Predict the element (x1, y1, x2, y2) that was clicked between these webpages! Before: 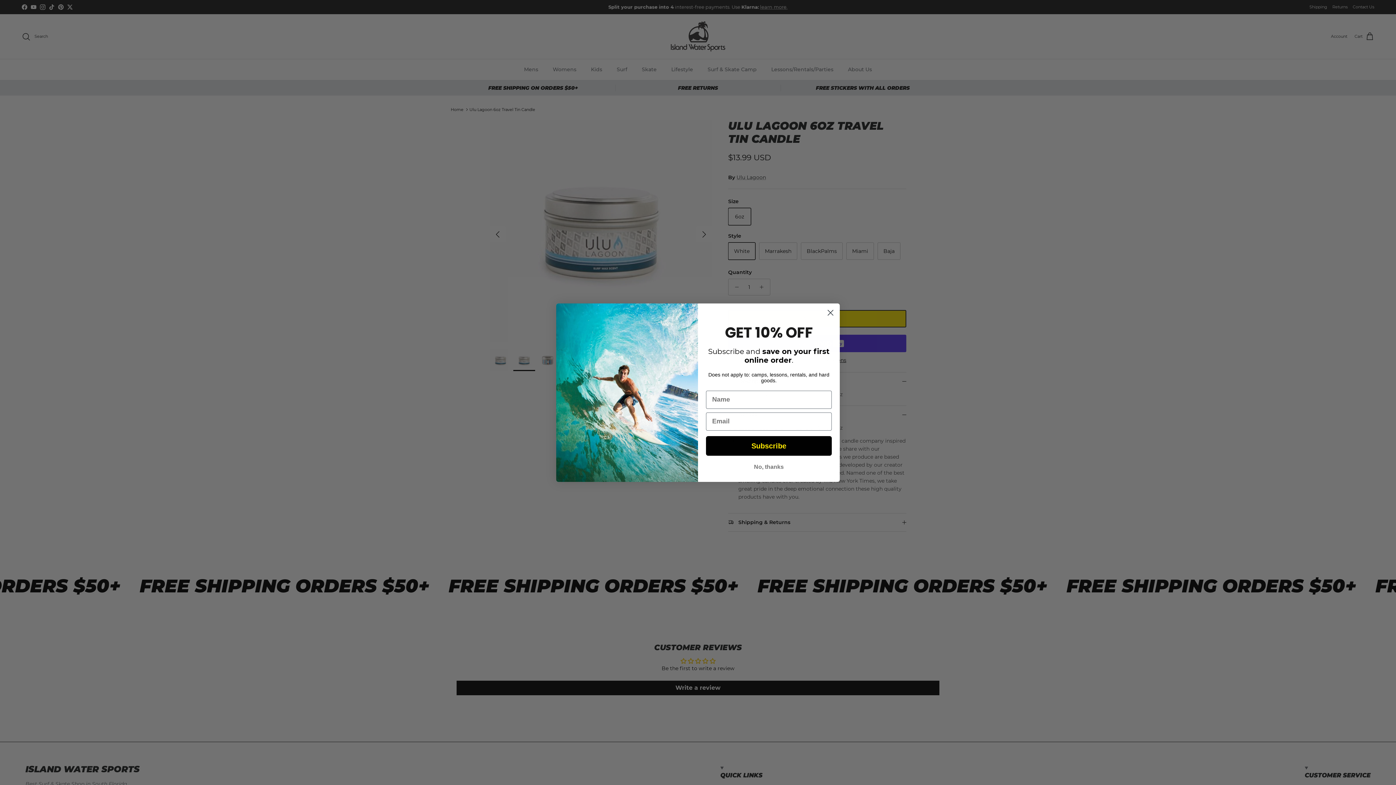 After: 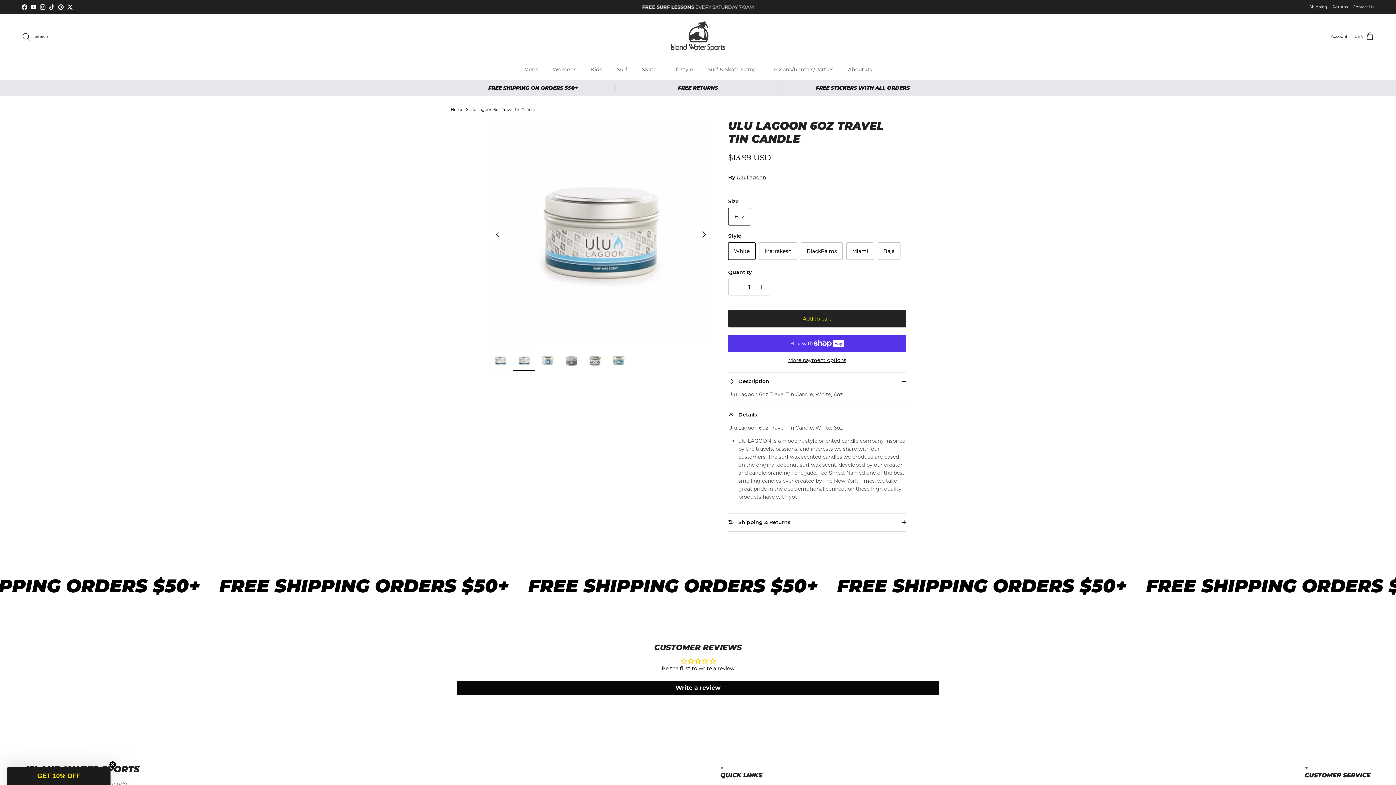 Action: label: Close dialog bbox: (824, 306, 837, 319)